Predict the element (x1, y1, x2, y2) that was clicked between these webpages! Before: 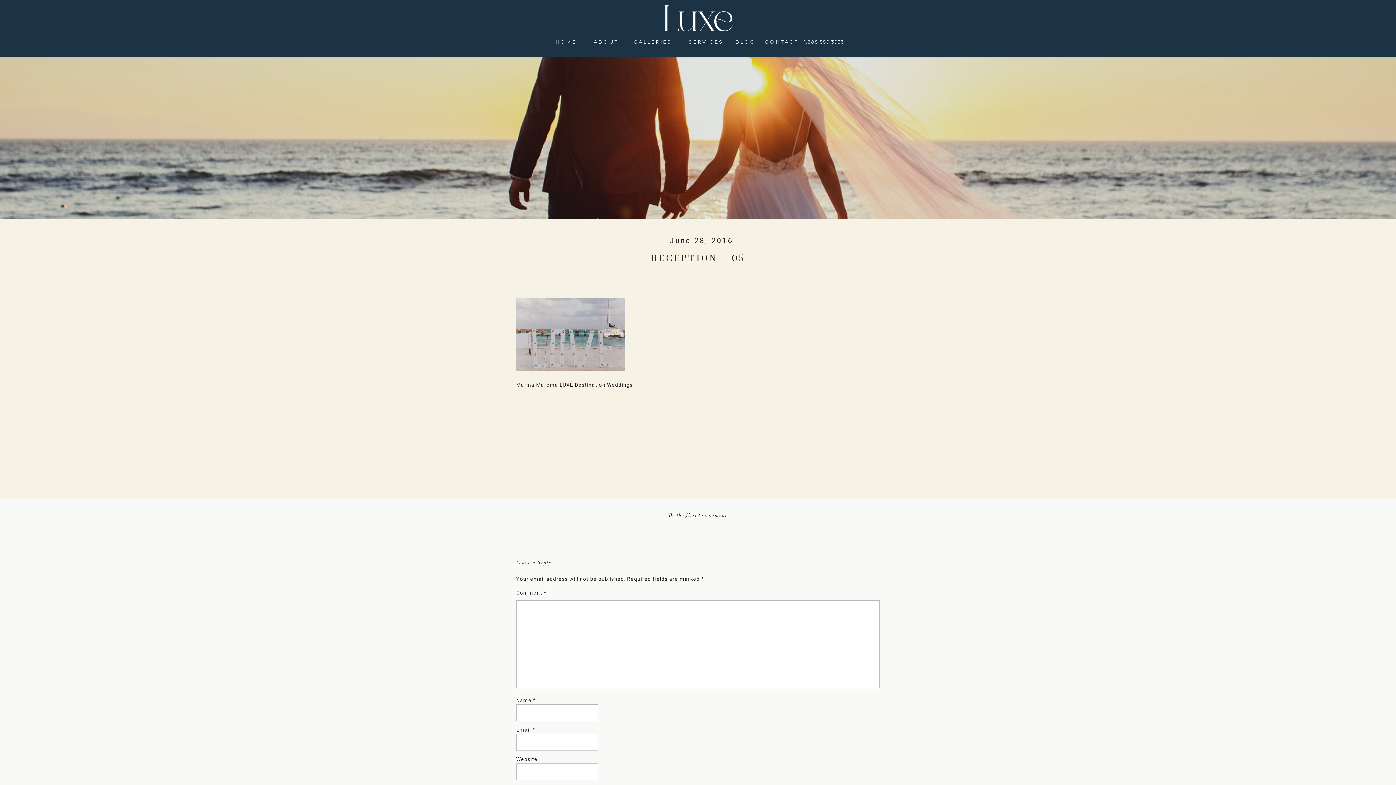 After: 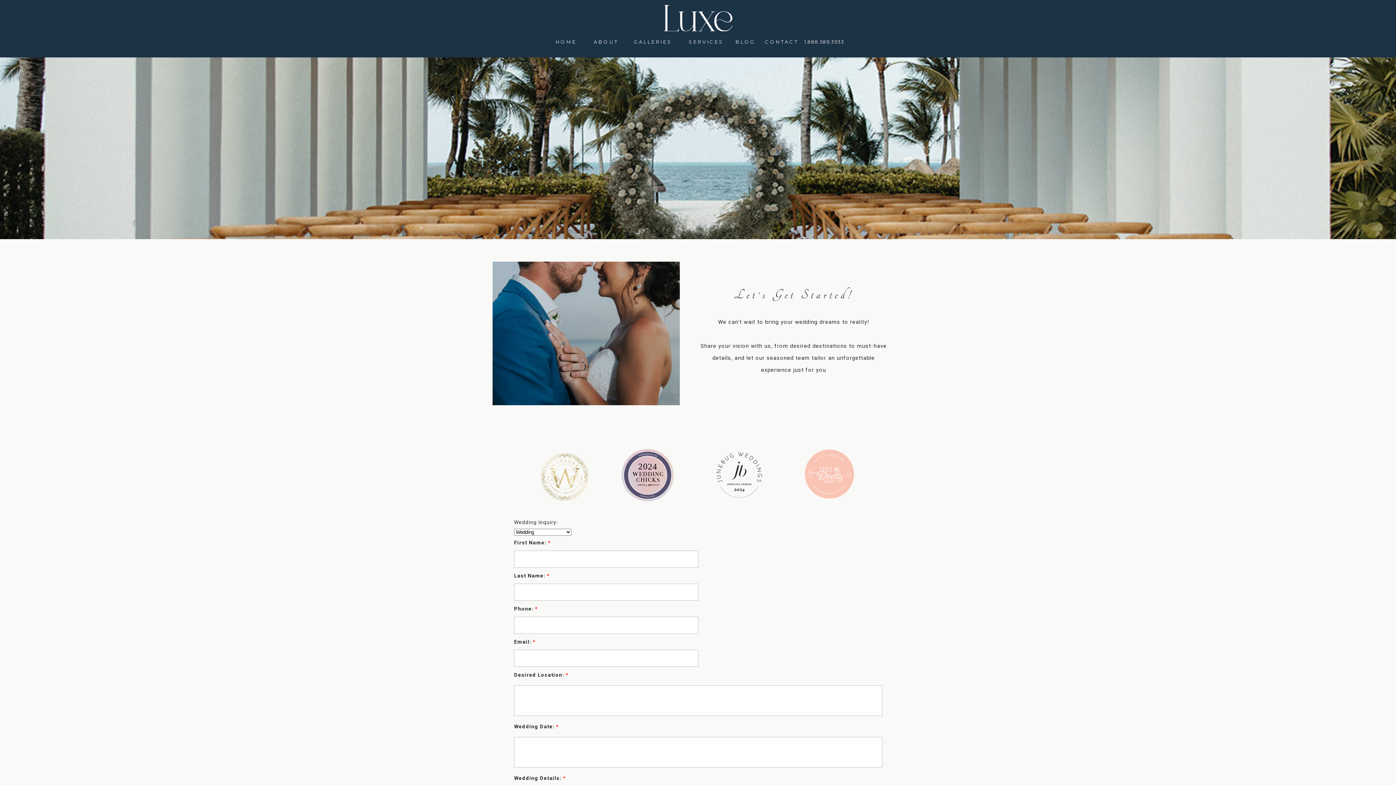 Action: label: CONTACT bbox: (765, 38, 798, 44)